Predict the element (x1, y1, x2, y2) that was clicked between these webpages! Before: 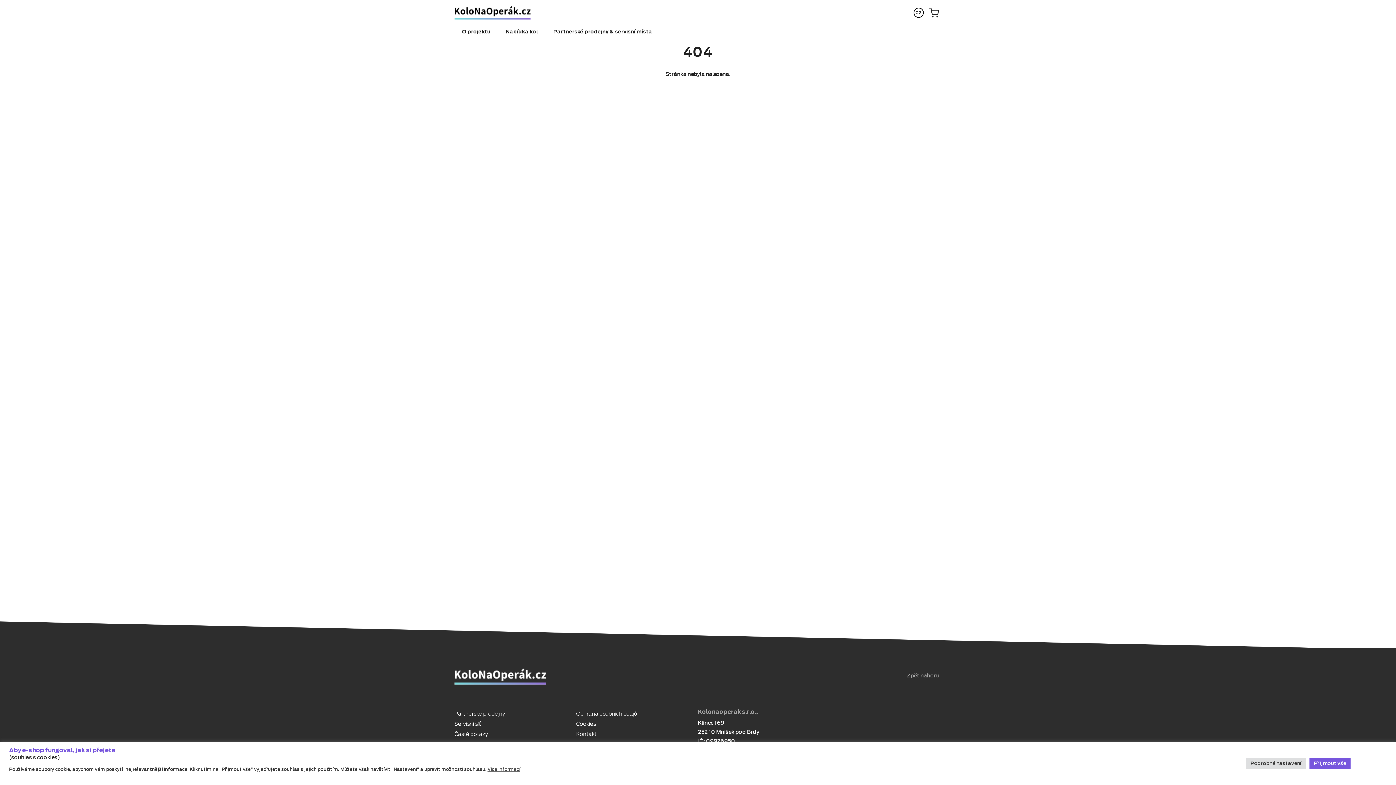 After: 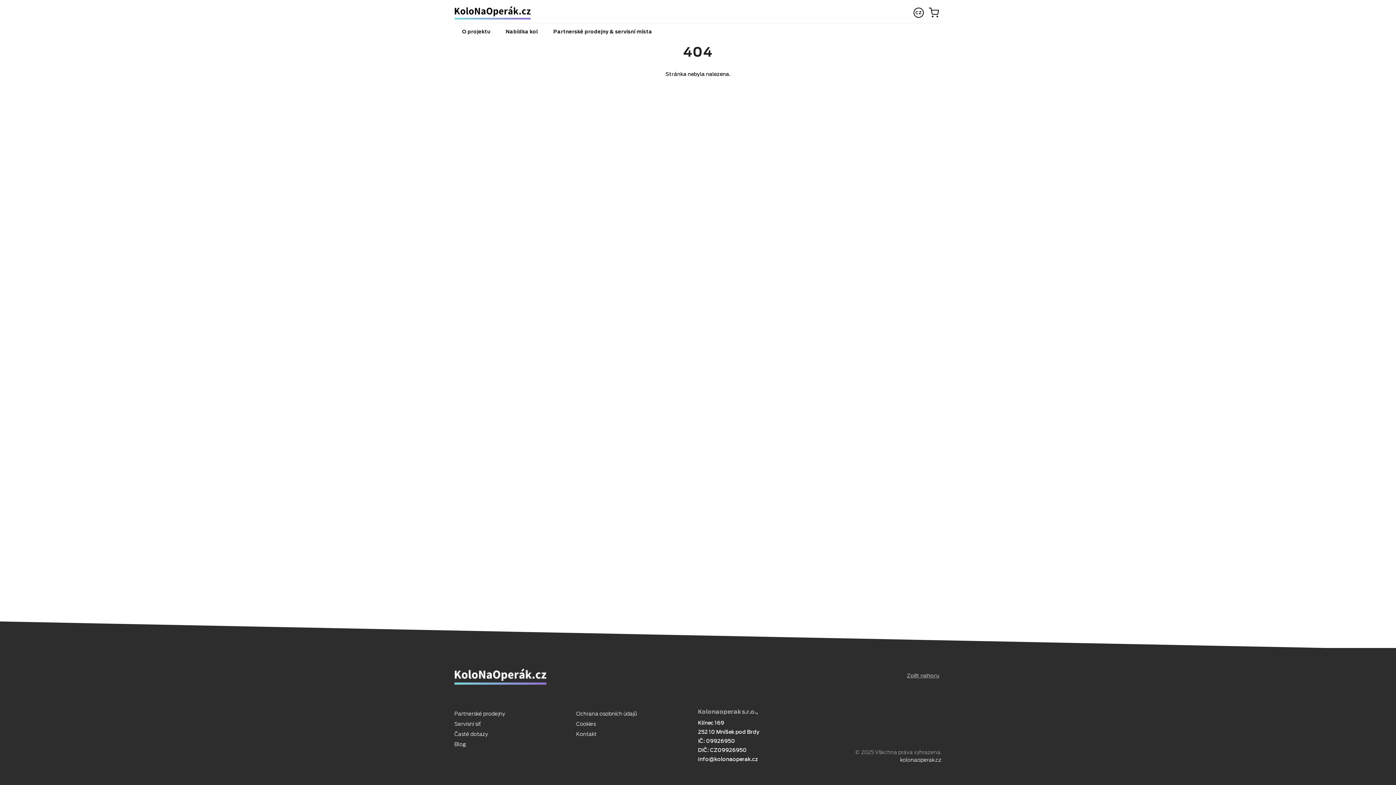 Action: bbox: (1309, 758, 1350, 769)